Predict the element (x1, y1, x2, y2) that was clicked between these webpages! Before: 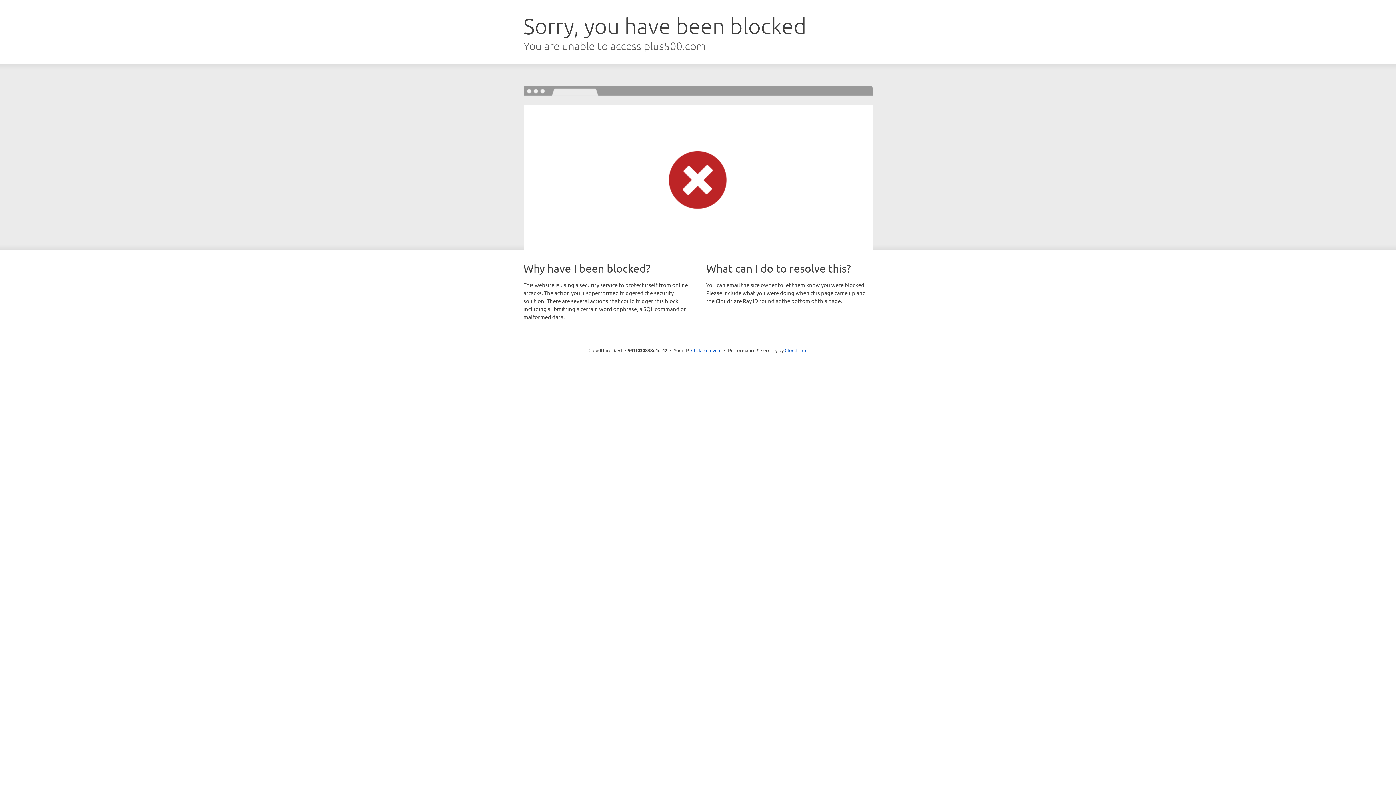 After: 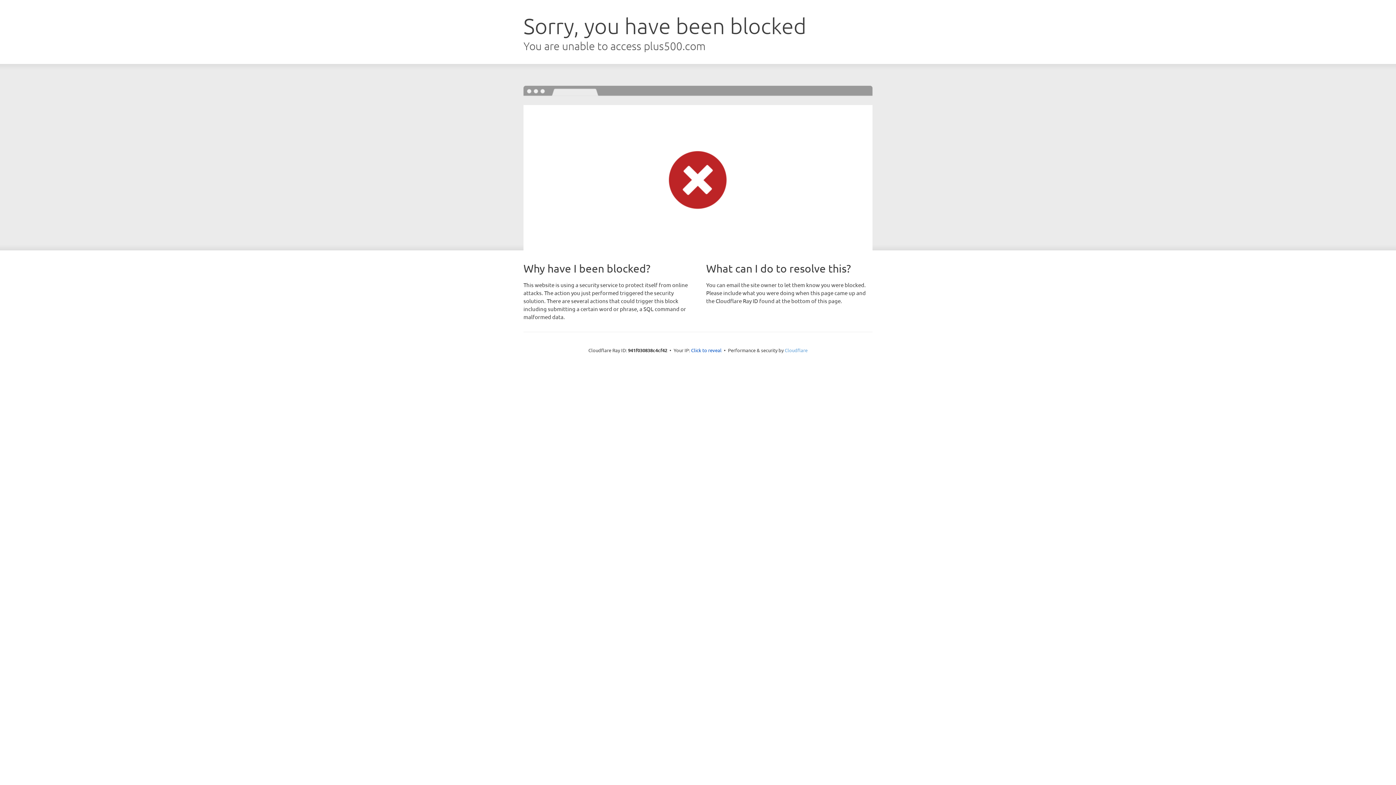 Action: label: Cloudflare bbox: (784, 347, 807, 353)